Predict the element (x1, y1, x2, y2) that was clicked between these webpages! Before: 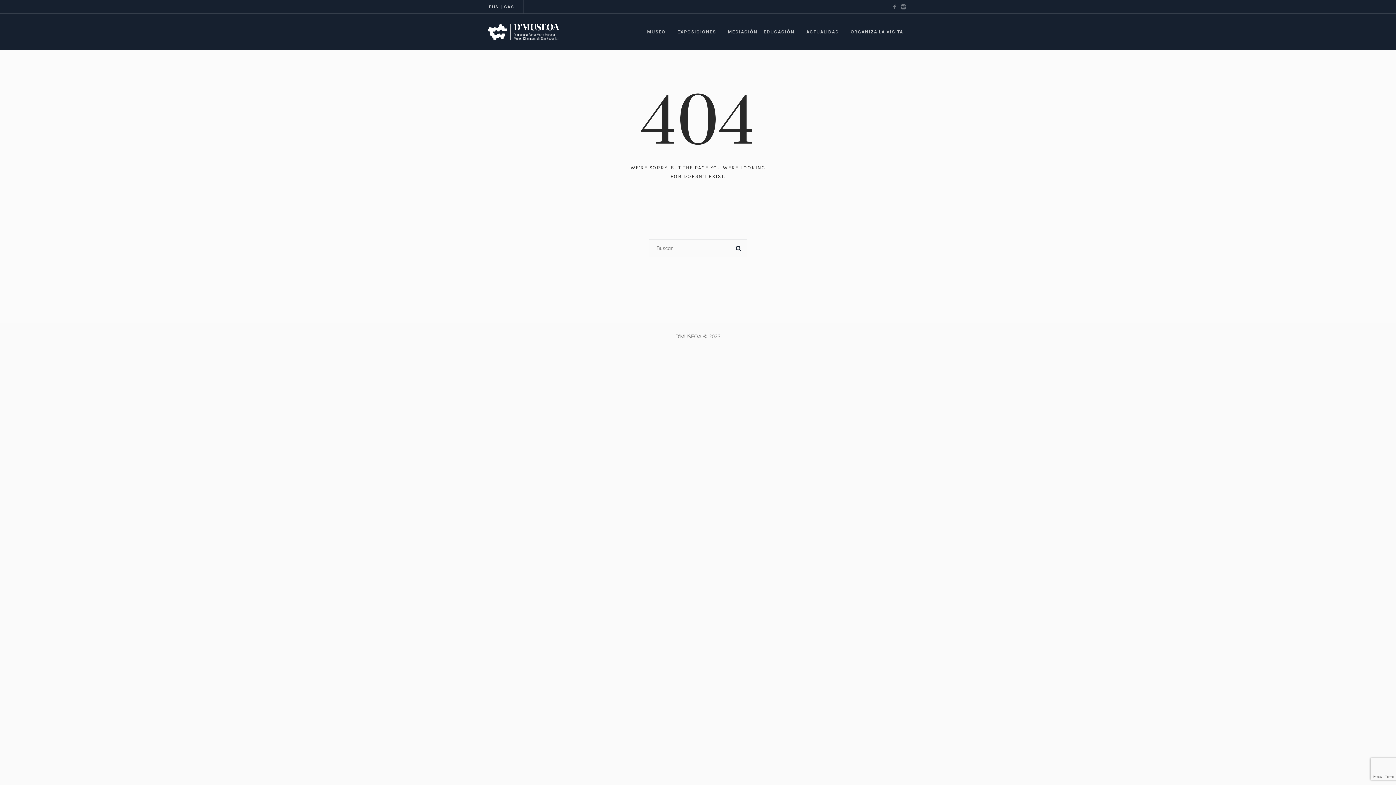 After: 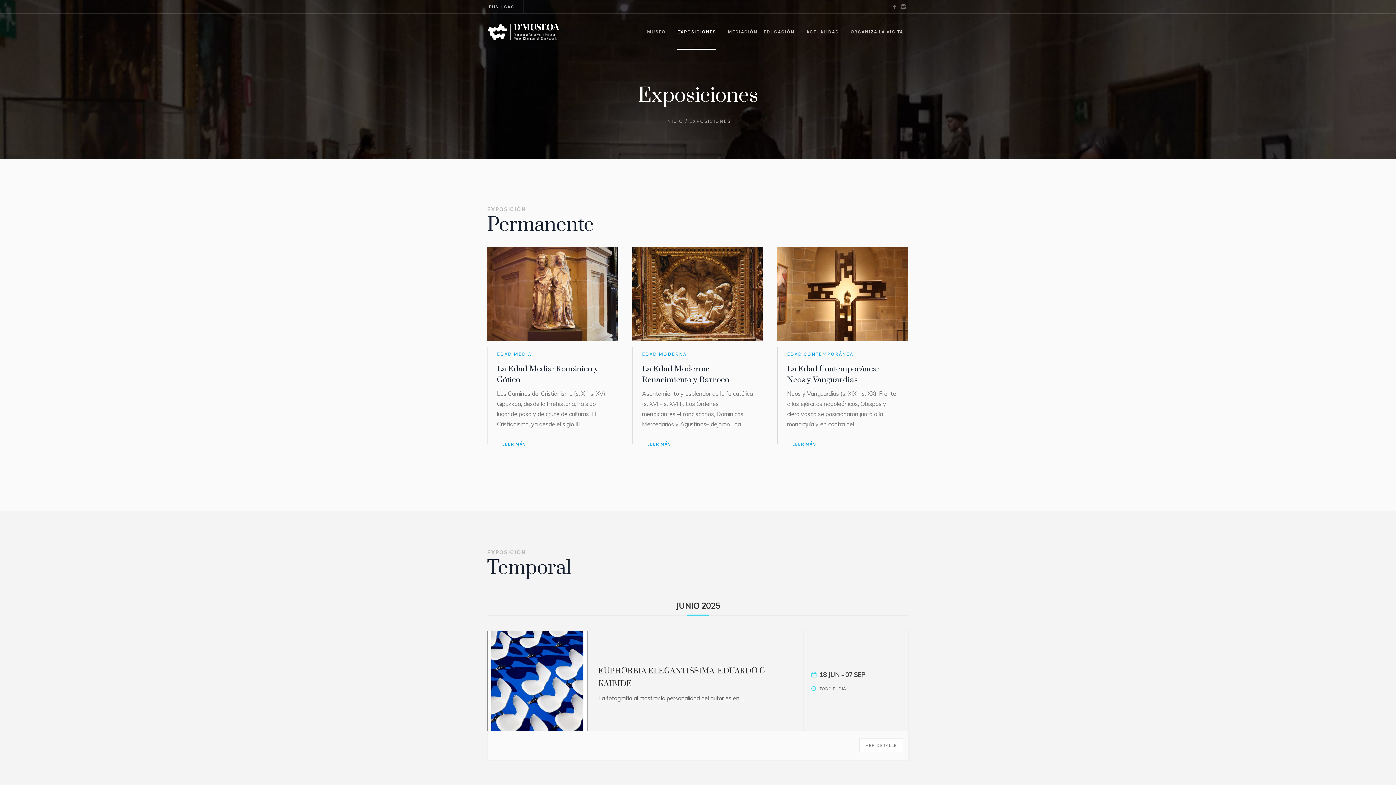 Action: bbox: (671, 13, 721, 49) label: EXPOSICIONES